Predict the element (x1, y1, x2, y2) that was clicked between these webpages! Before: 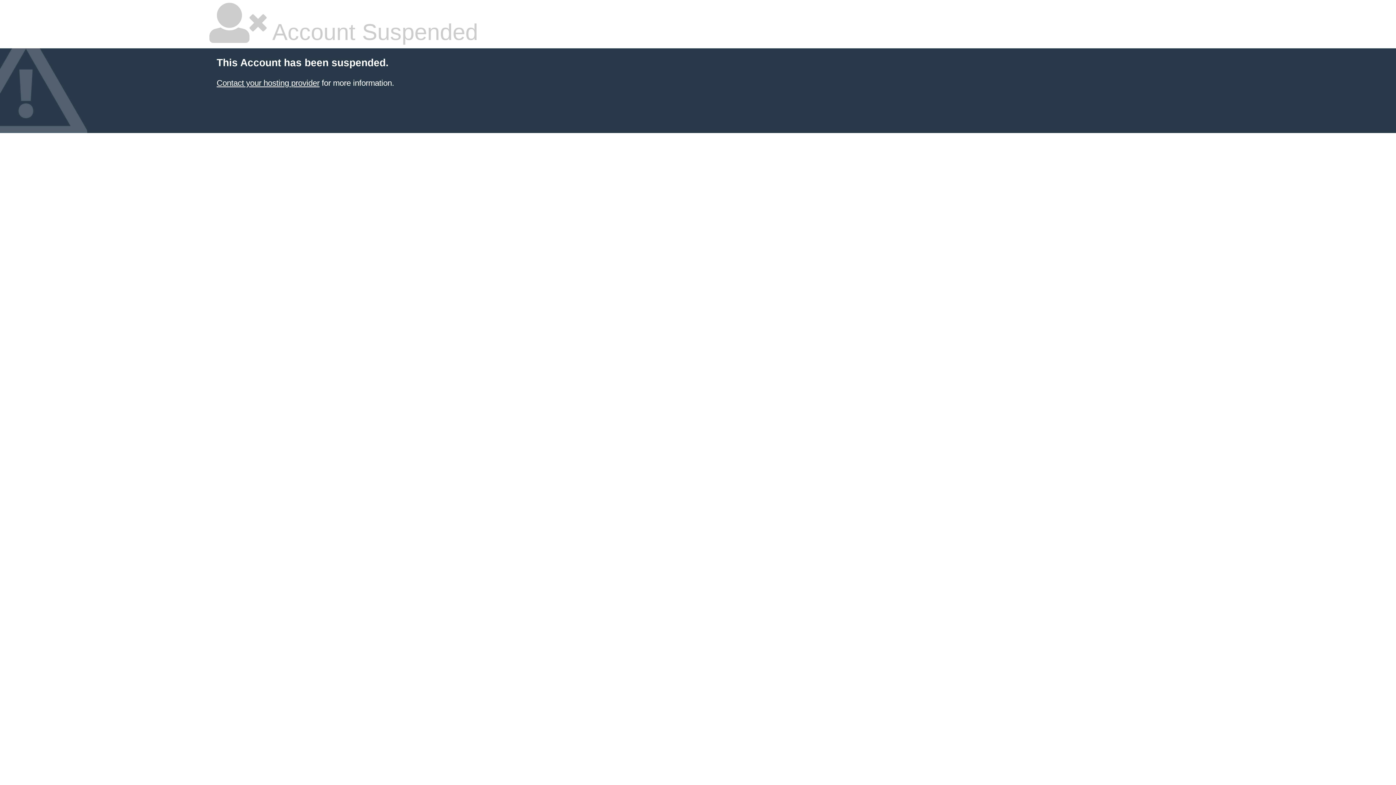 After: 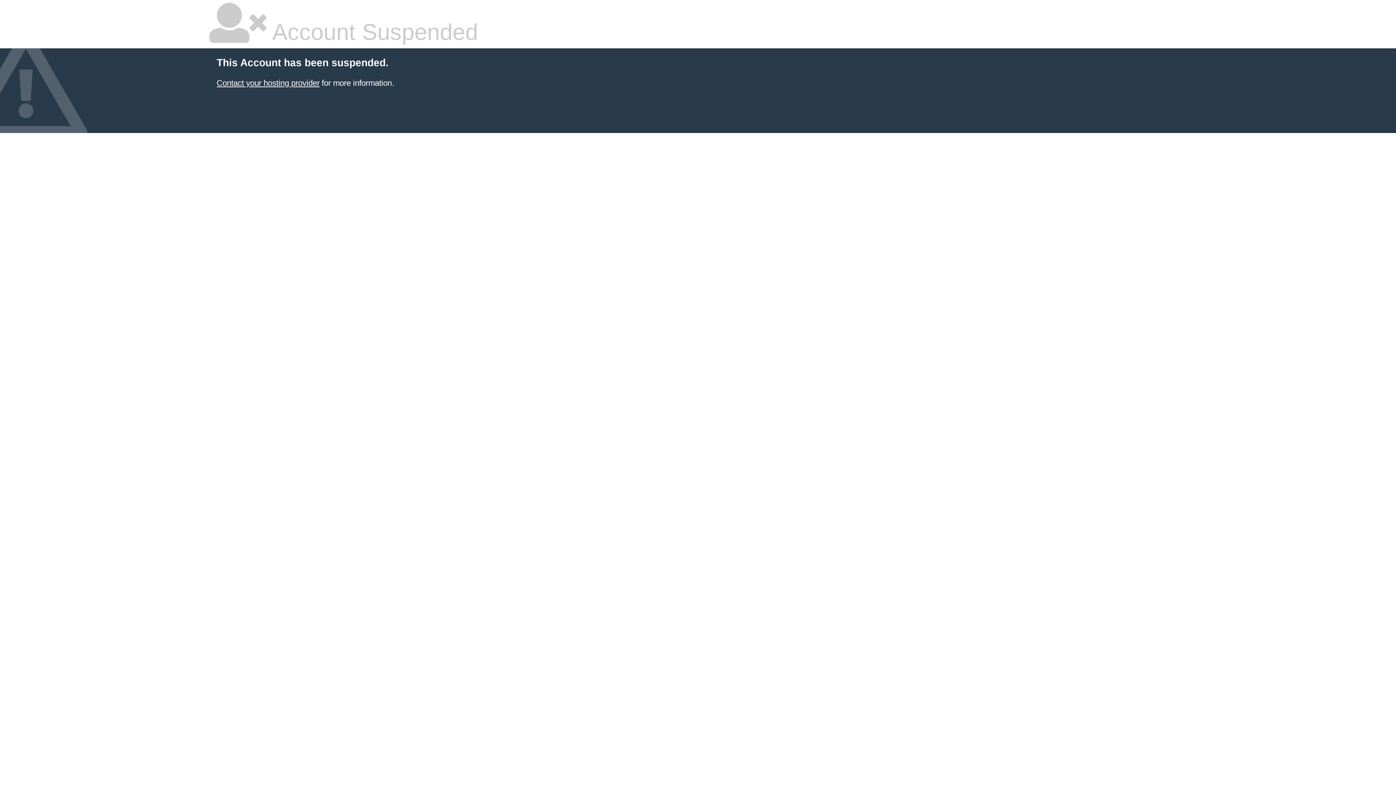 Action: bbox: (216, 78, 319, 87) label: Contact your hosting provider